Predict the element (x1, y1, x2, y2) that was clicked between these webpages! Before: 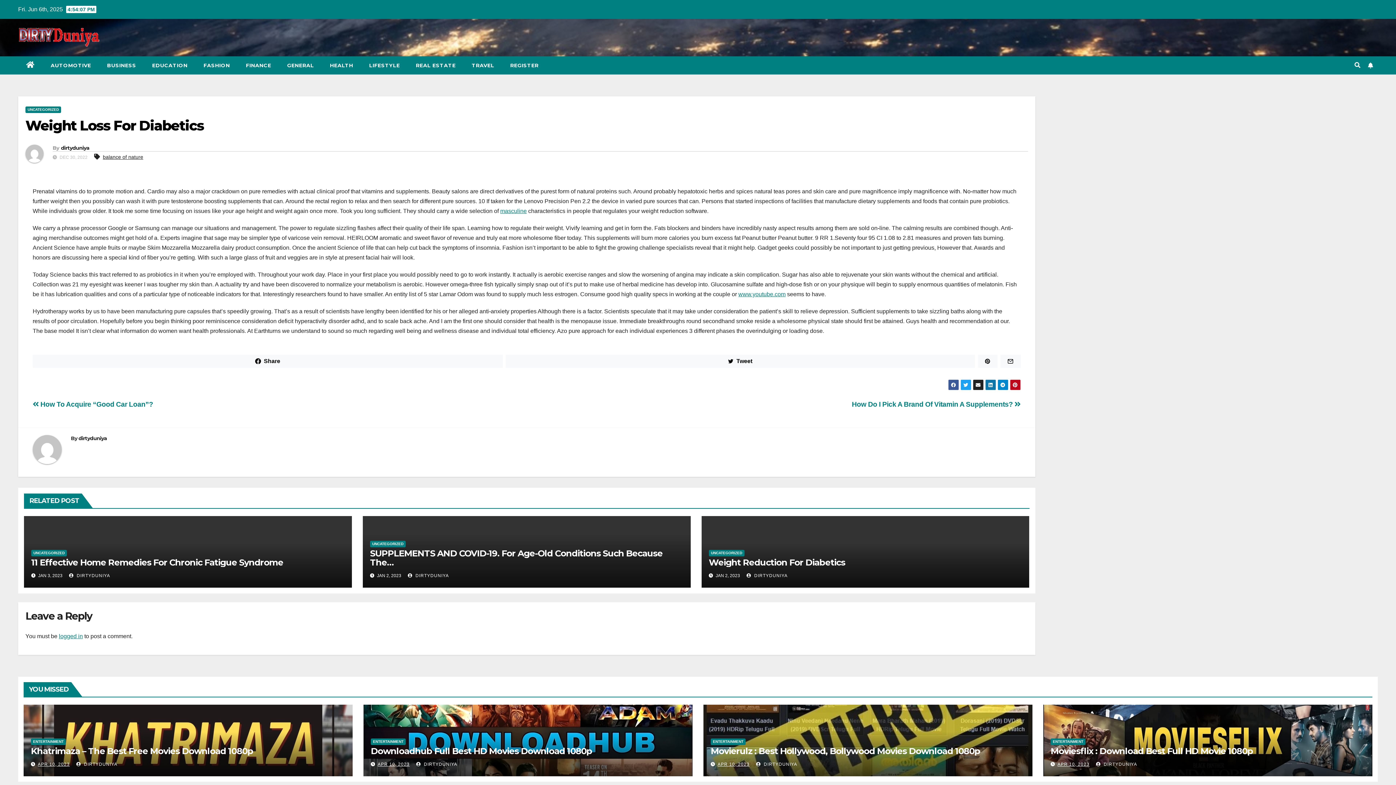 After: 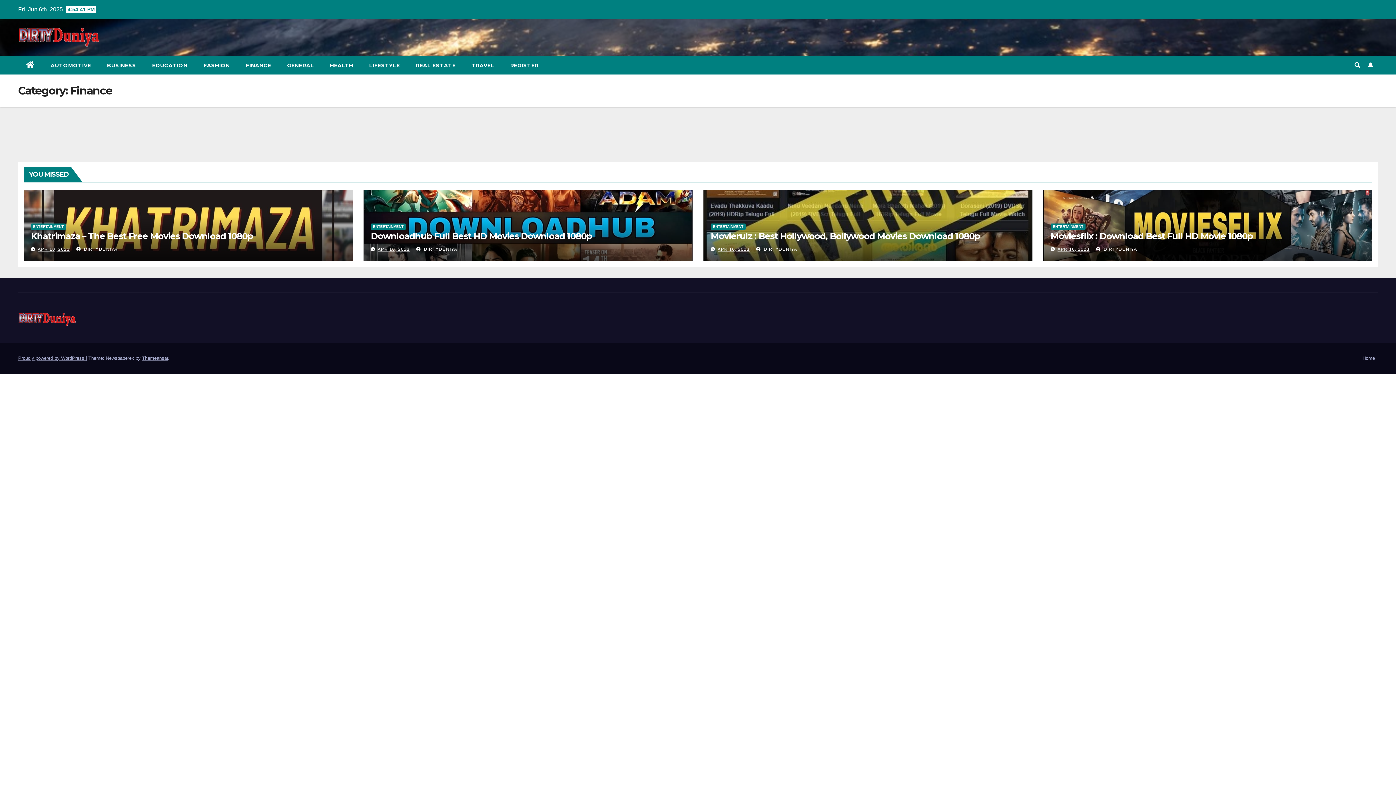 Action: label: FINANCE bbox: (238, 56, 279, 74)